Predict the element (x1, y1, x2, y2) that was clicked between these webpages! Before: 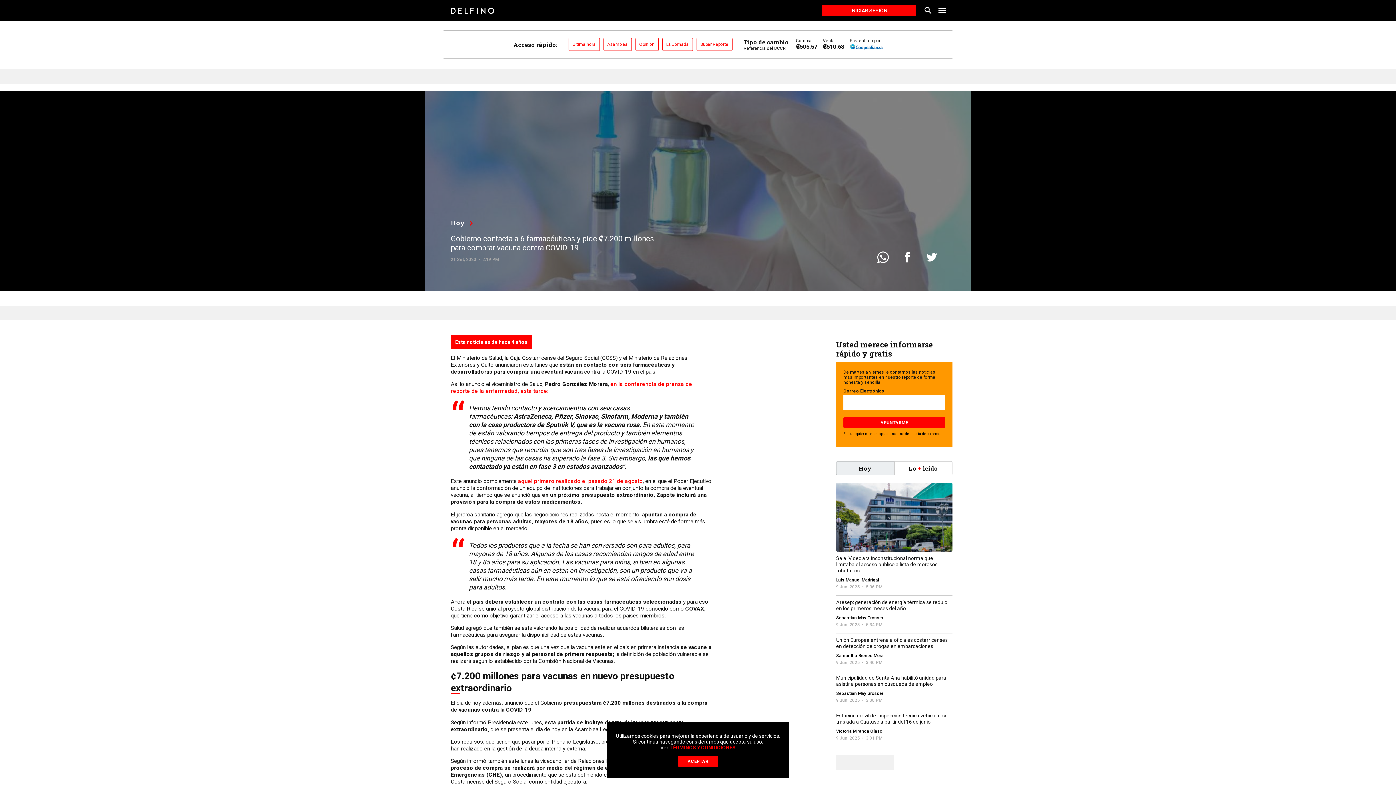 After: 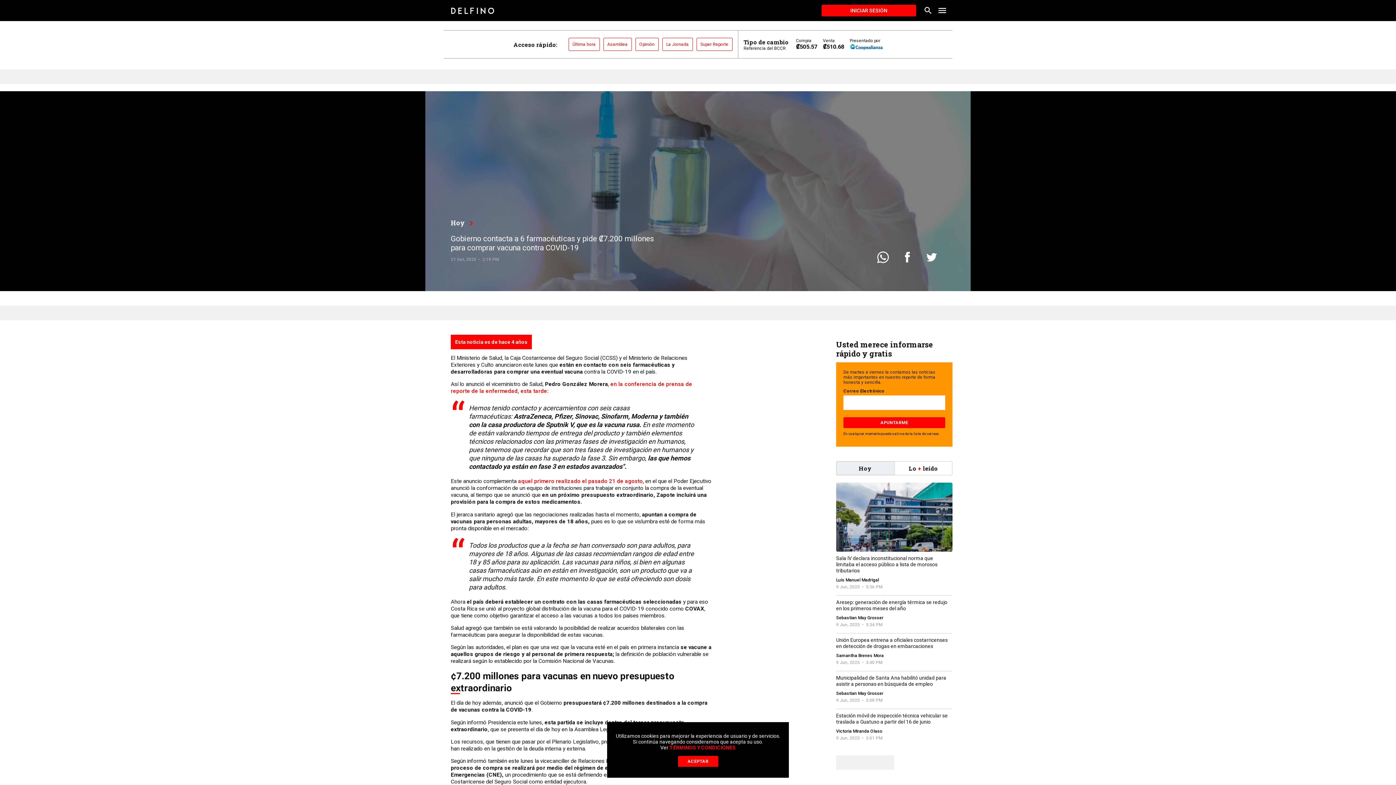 Action: bbox: (874, 251, 892, 263)